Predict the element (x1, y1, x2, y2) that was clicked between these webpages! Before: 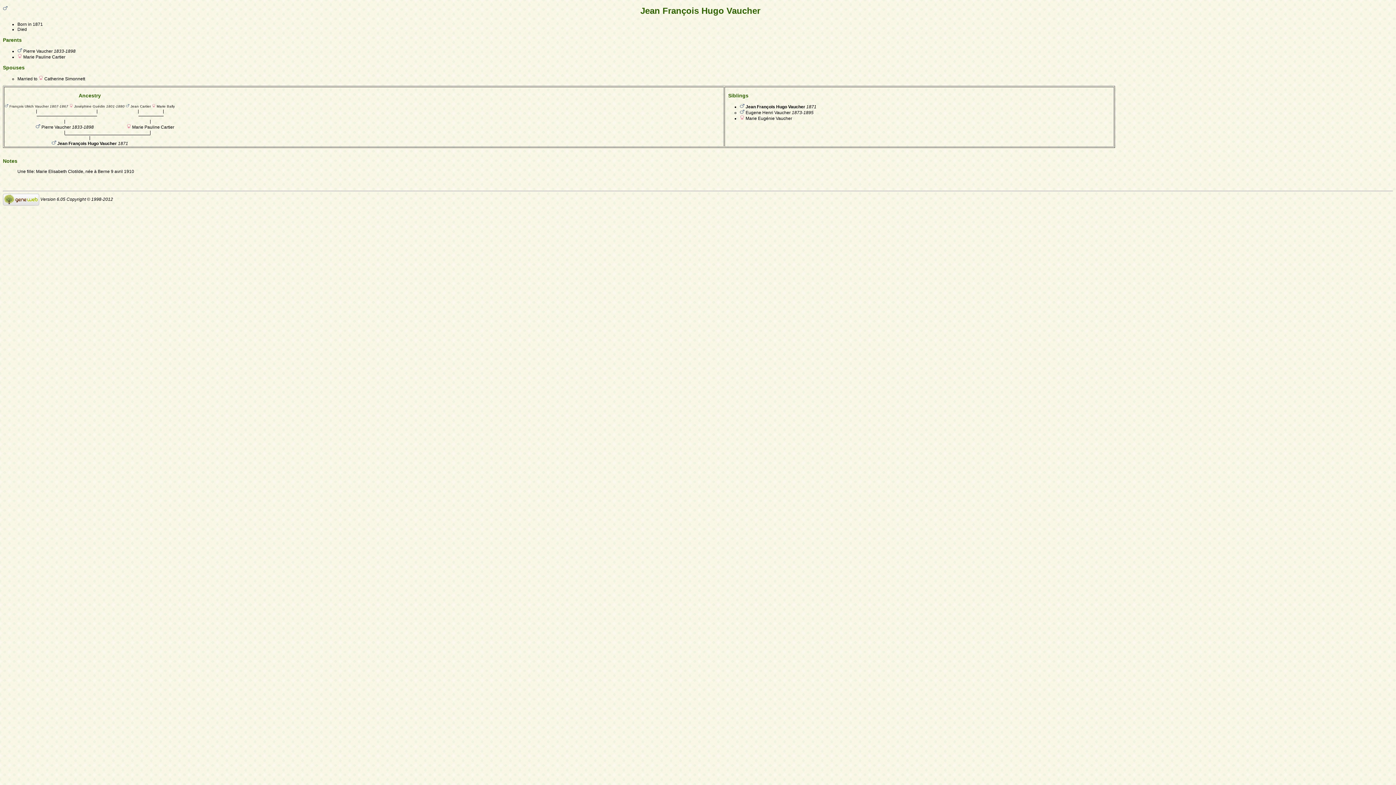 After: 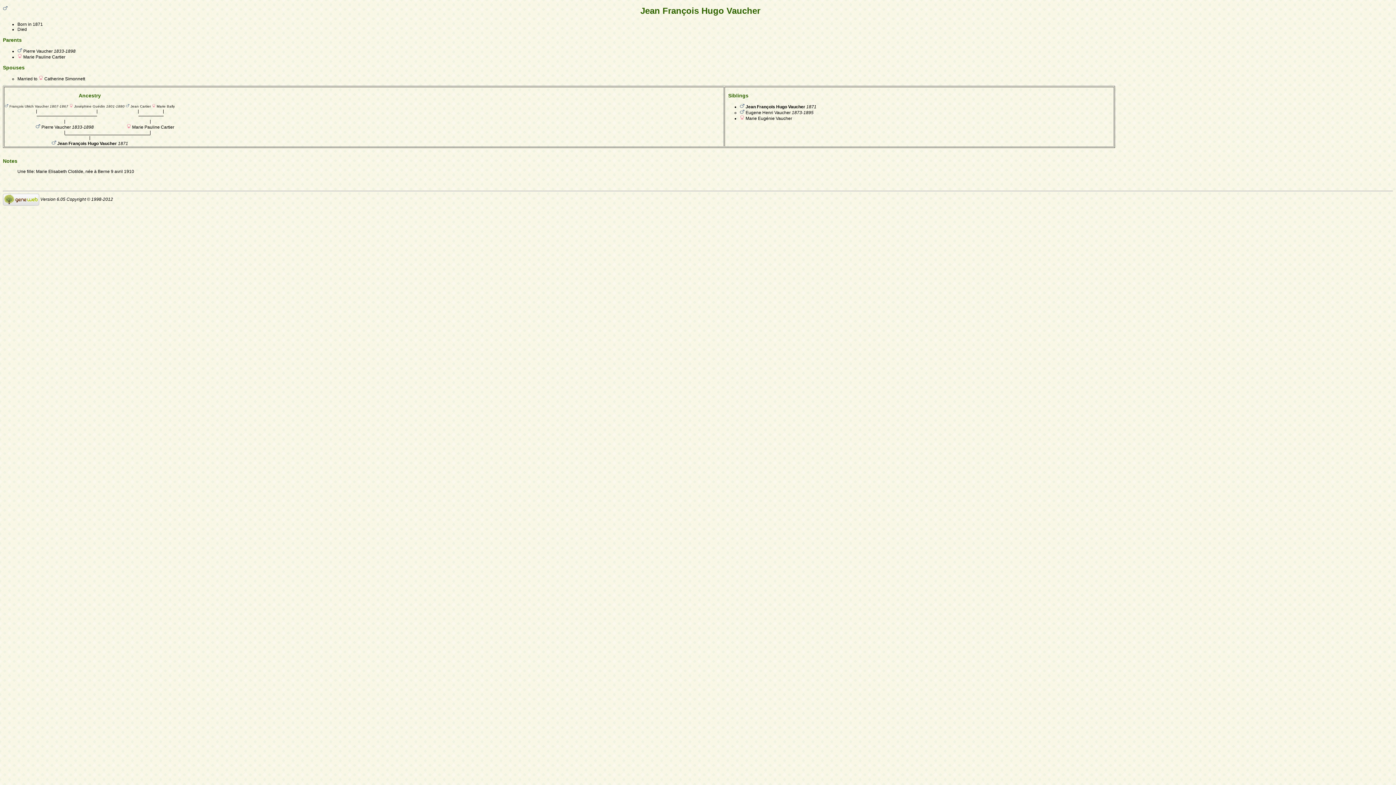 Action: bbox: (2, 197, 39, 202)